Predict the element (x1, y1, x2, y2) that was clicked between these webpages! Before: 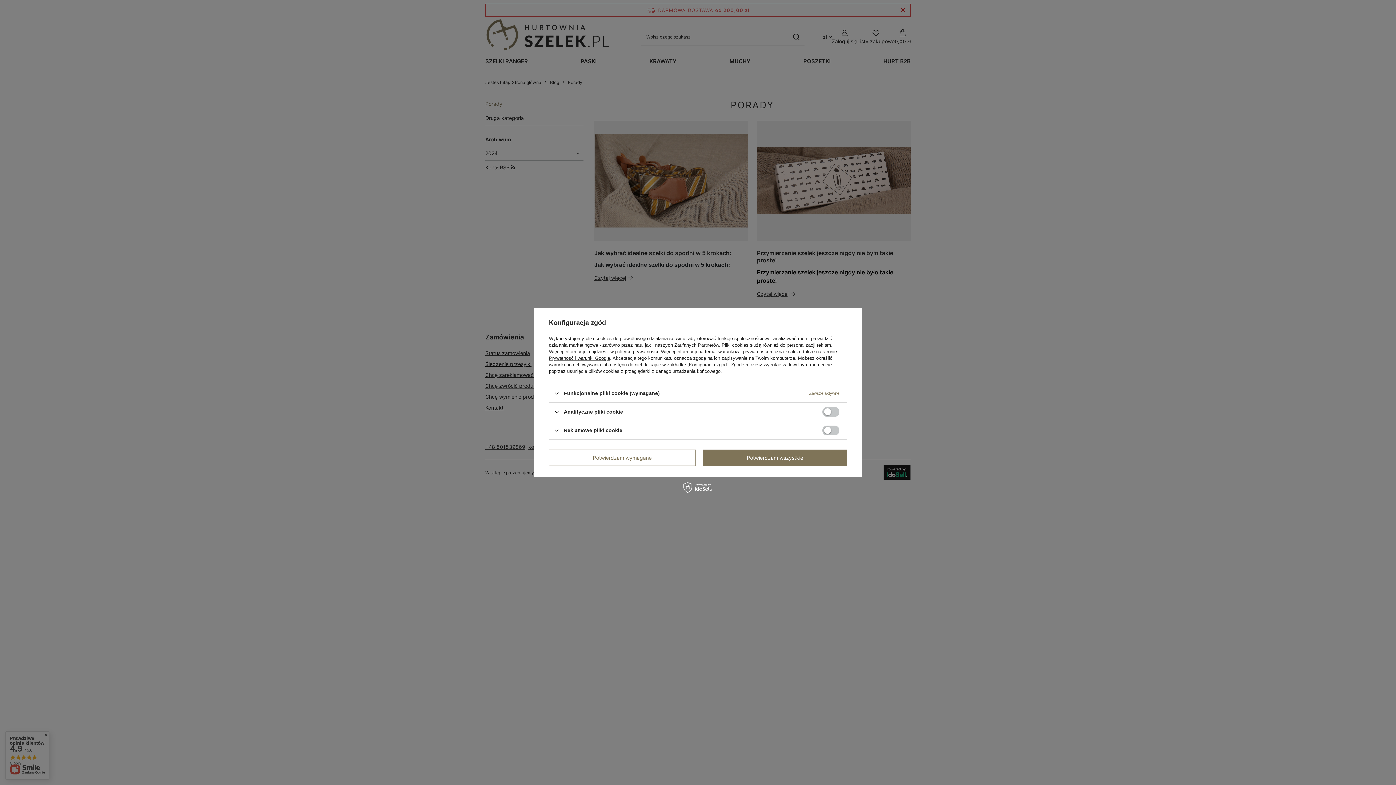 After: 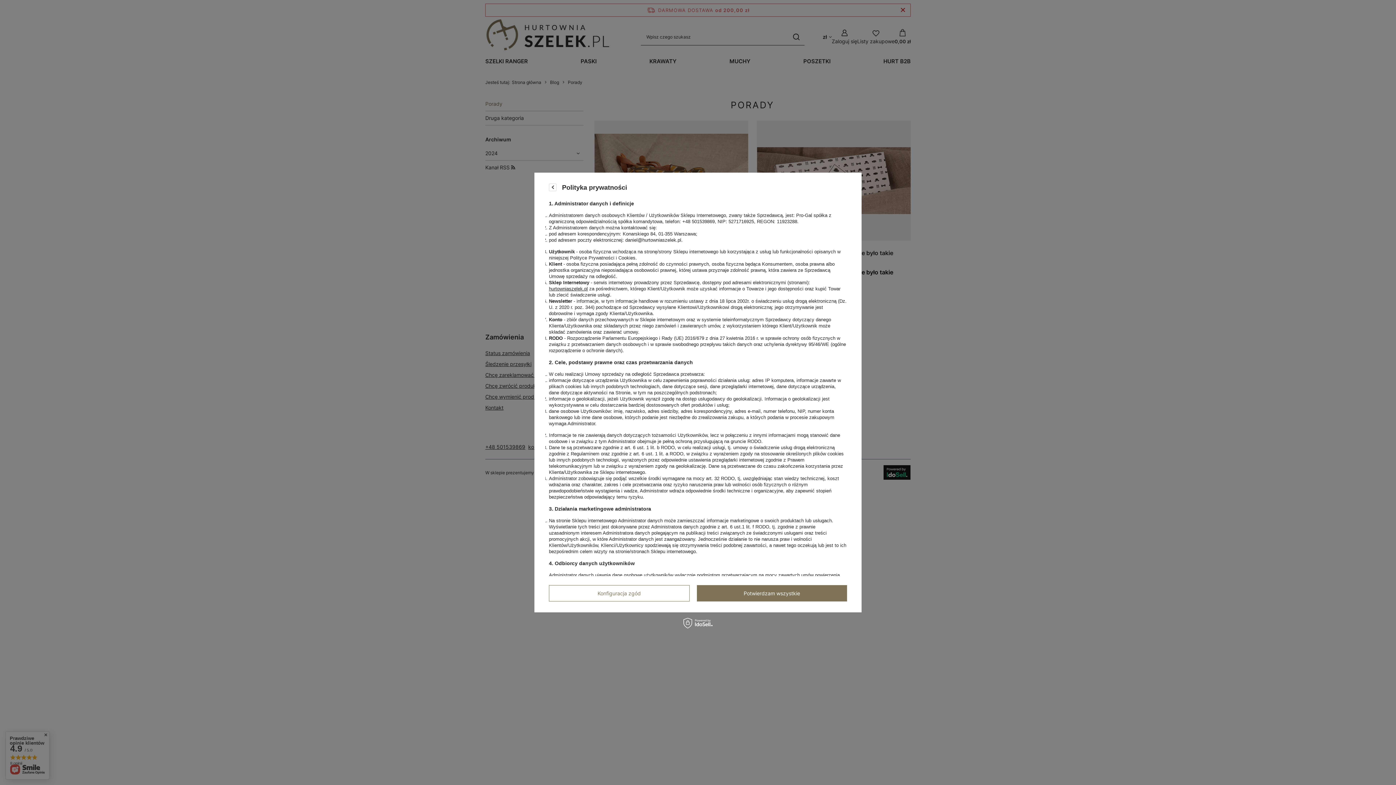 Action: label: polityce prywatności bbox: (615, 349, 658, 354)